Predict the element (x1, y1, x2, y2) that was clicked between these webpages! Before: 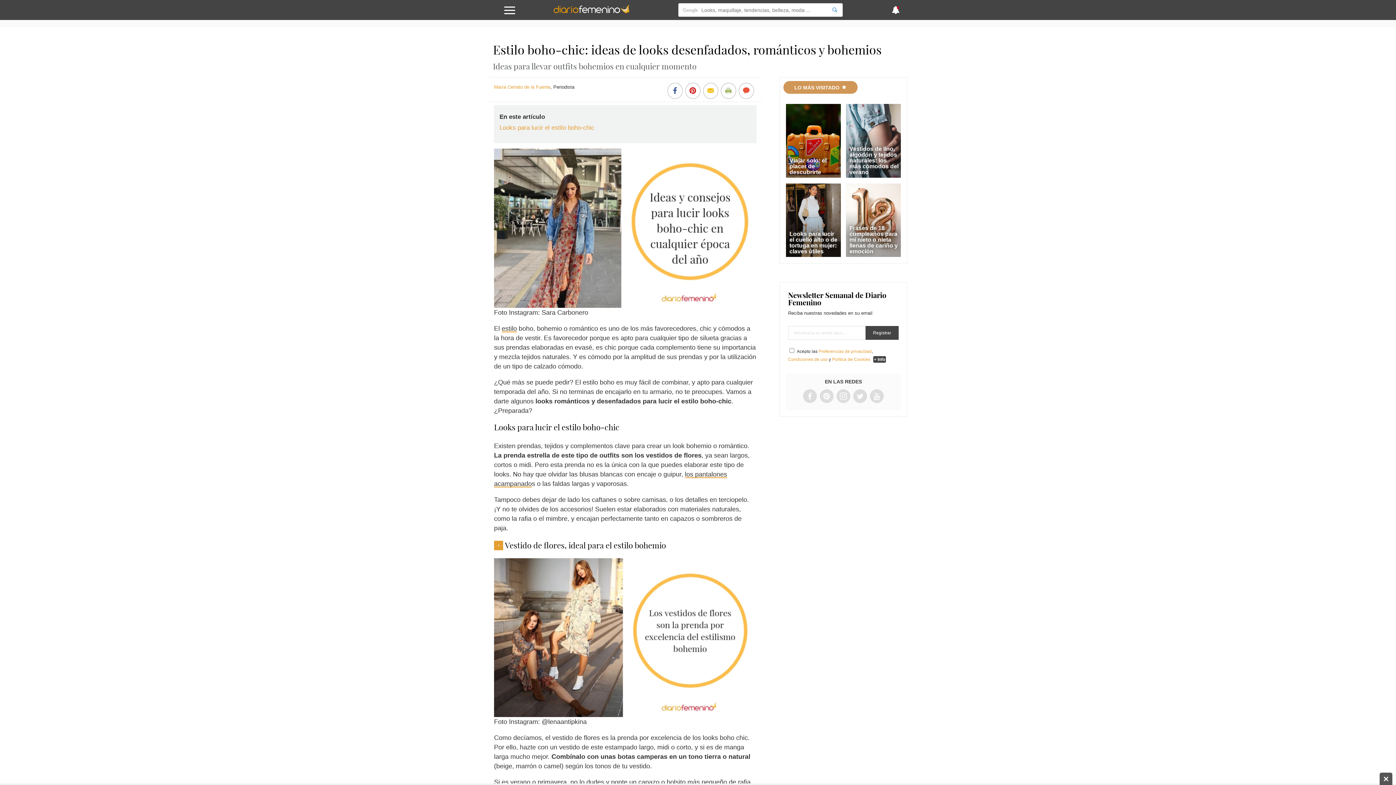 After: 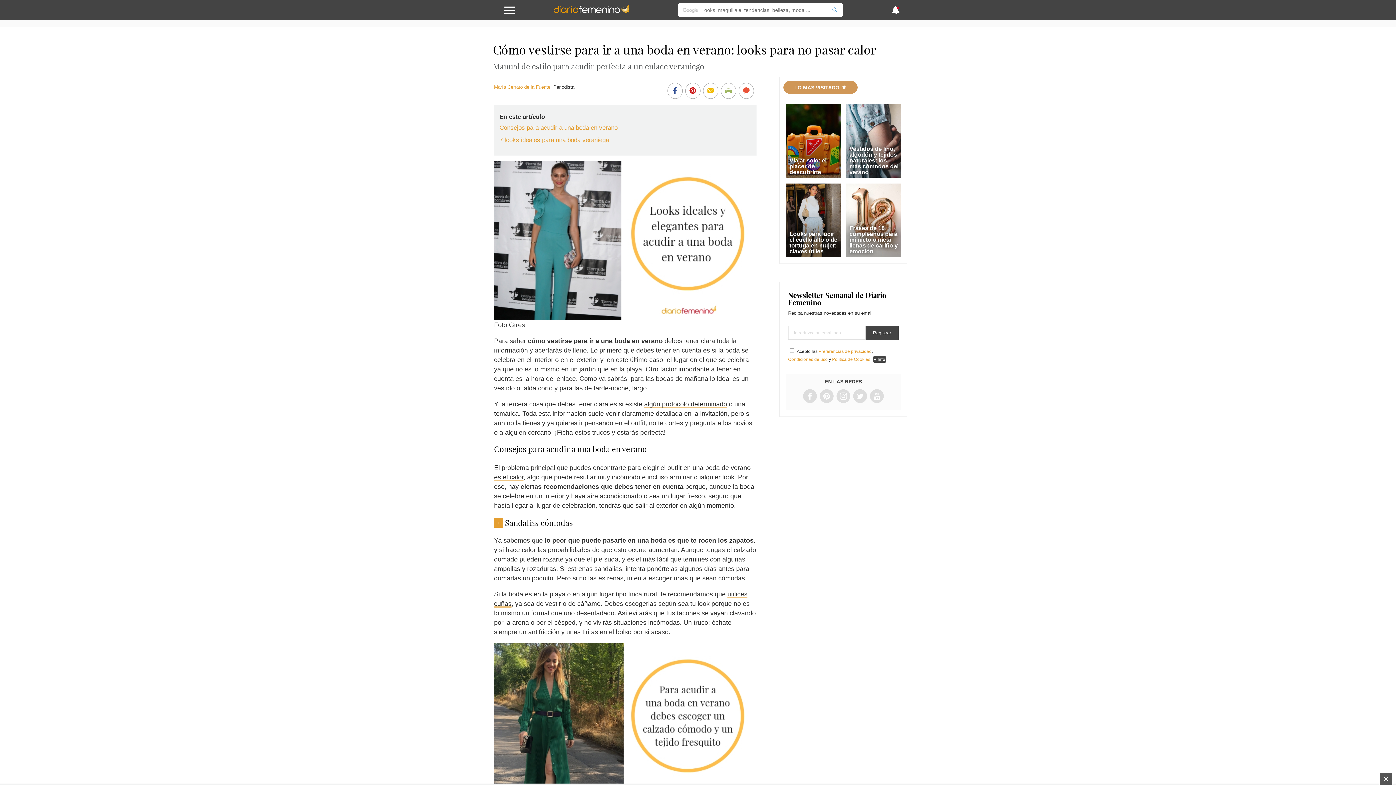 Action: bbox: (501, 778, 530, 786) label: es verano